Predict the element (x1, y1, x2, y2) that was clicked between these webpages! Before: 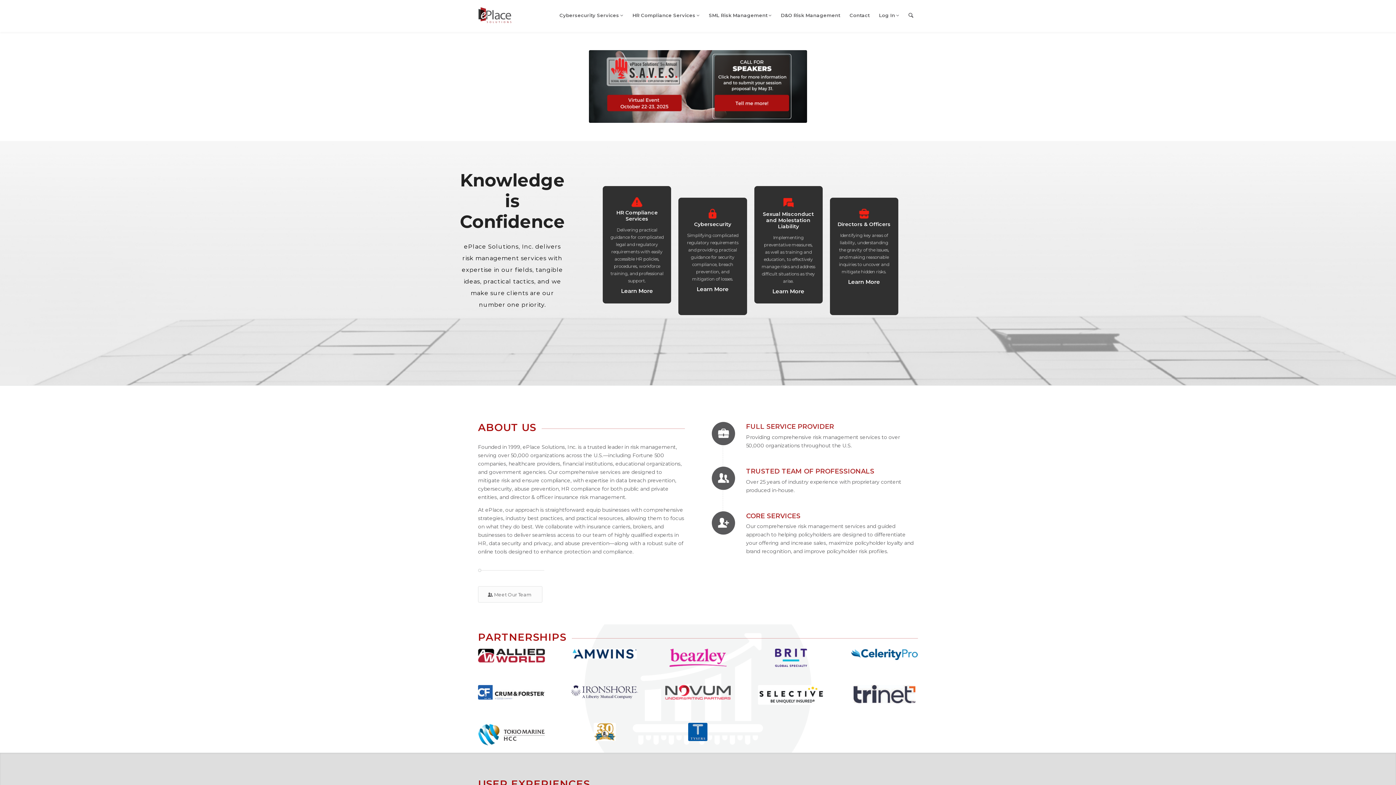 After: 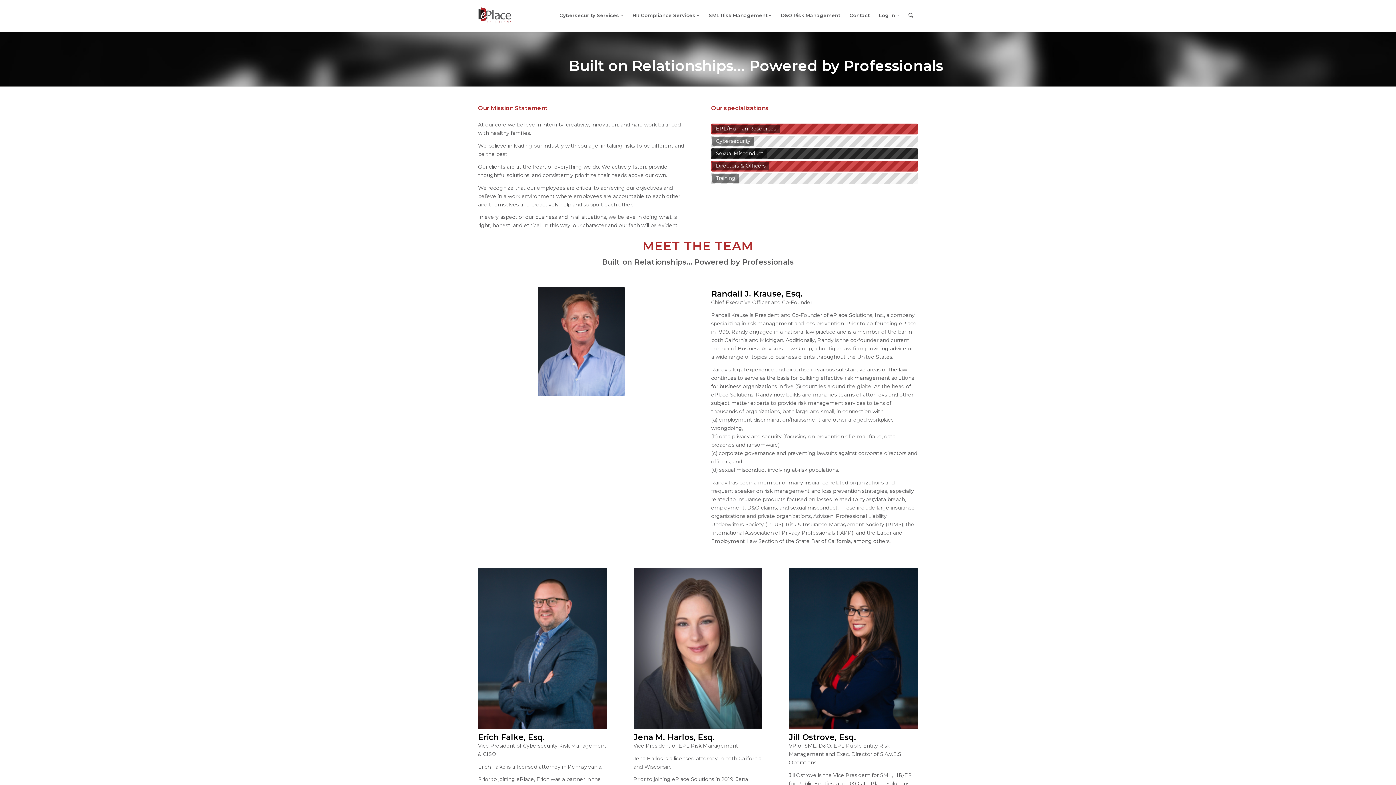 Action: label: Meet Our Team bbox: (478, 586, 542, 602)